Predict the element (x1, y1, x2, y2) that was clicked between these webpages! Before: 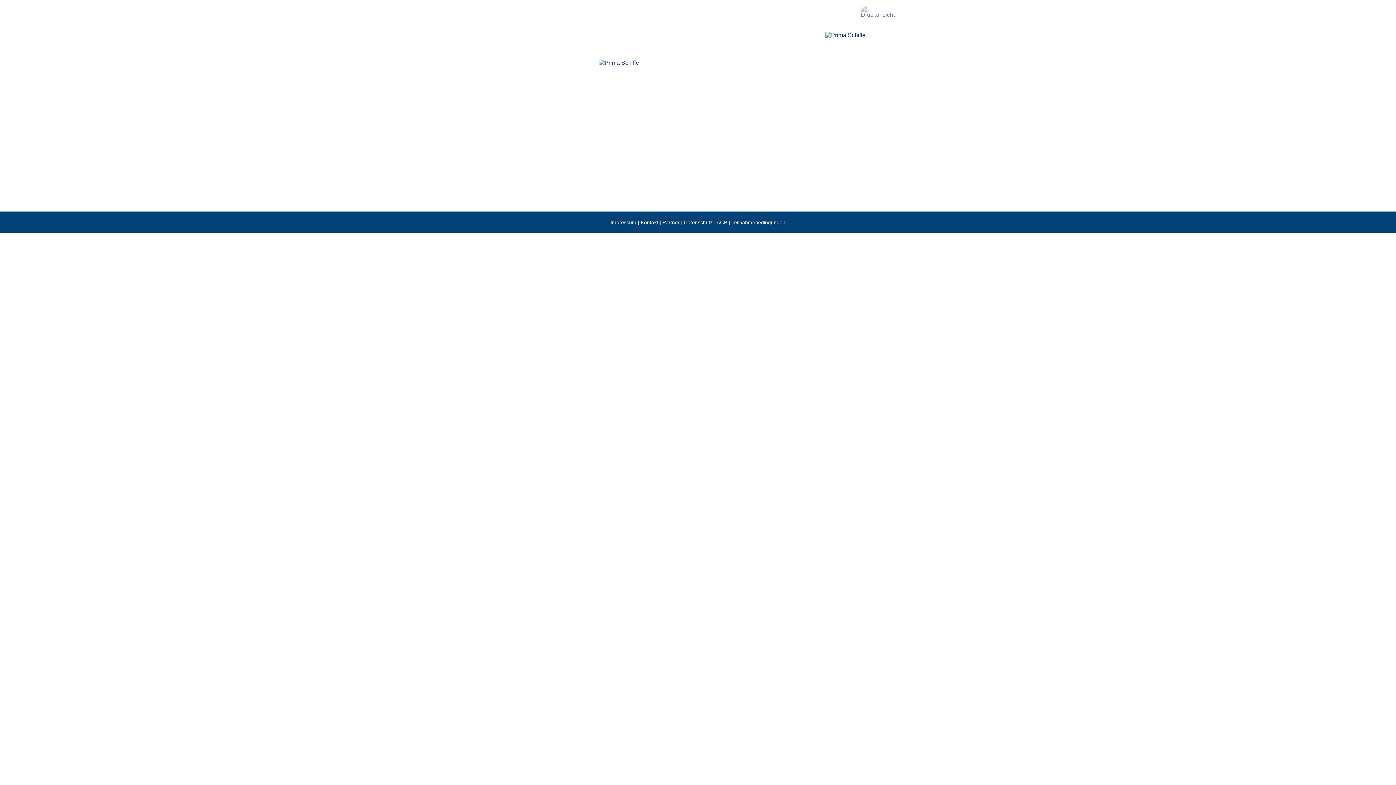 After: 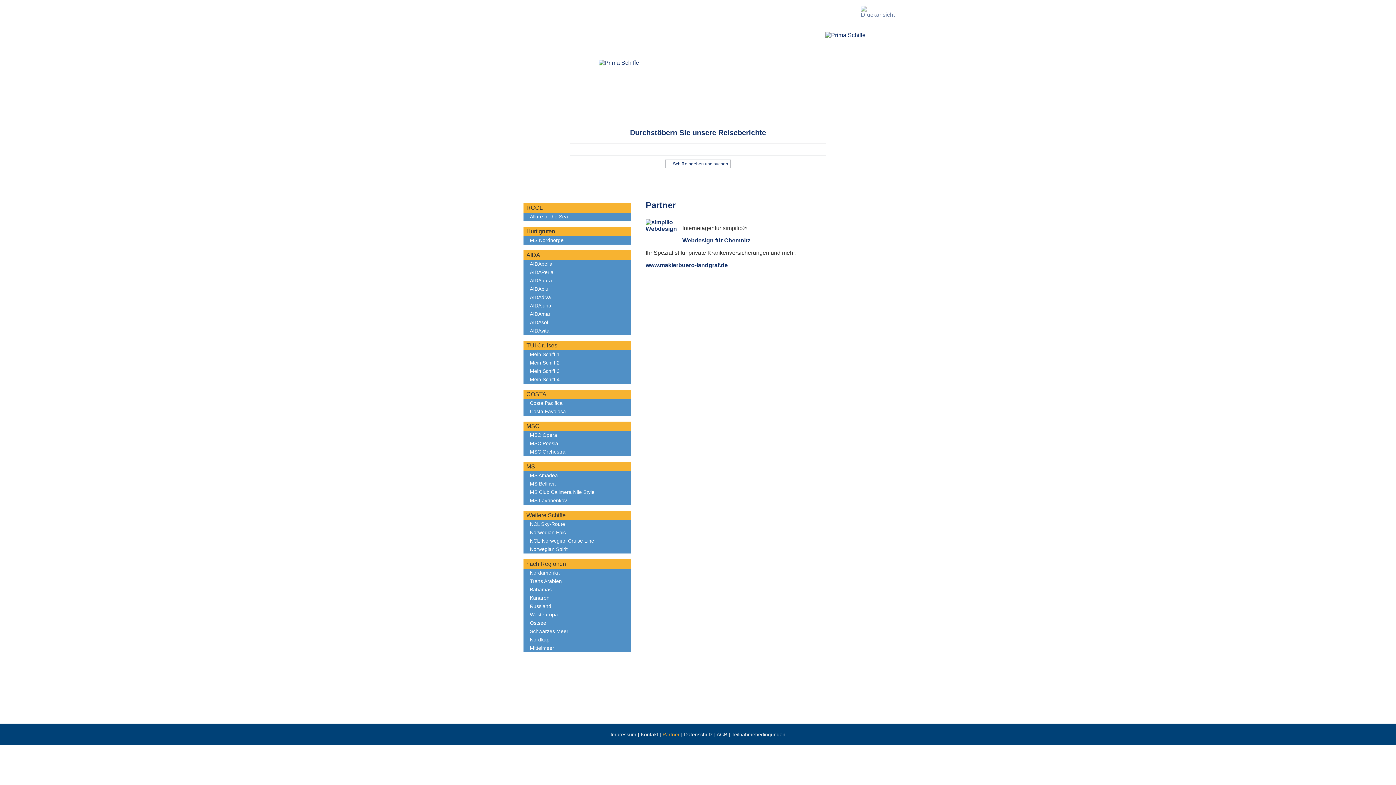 Action: label: Partner bbox: (662, 219, 679, 225)